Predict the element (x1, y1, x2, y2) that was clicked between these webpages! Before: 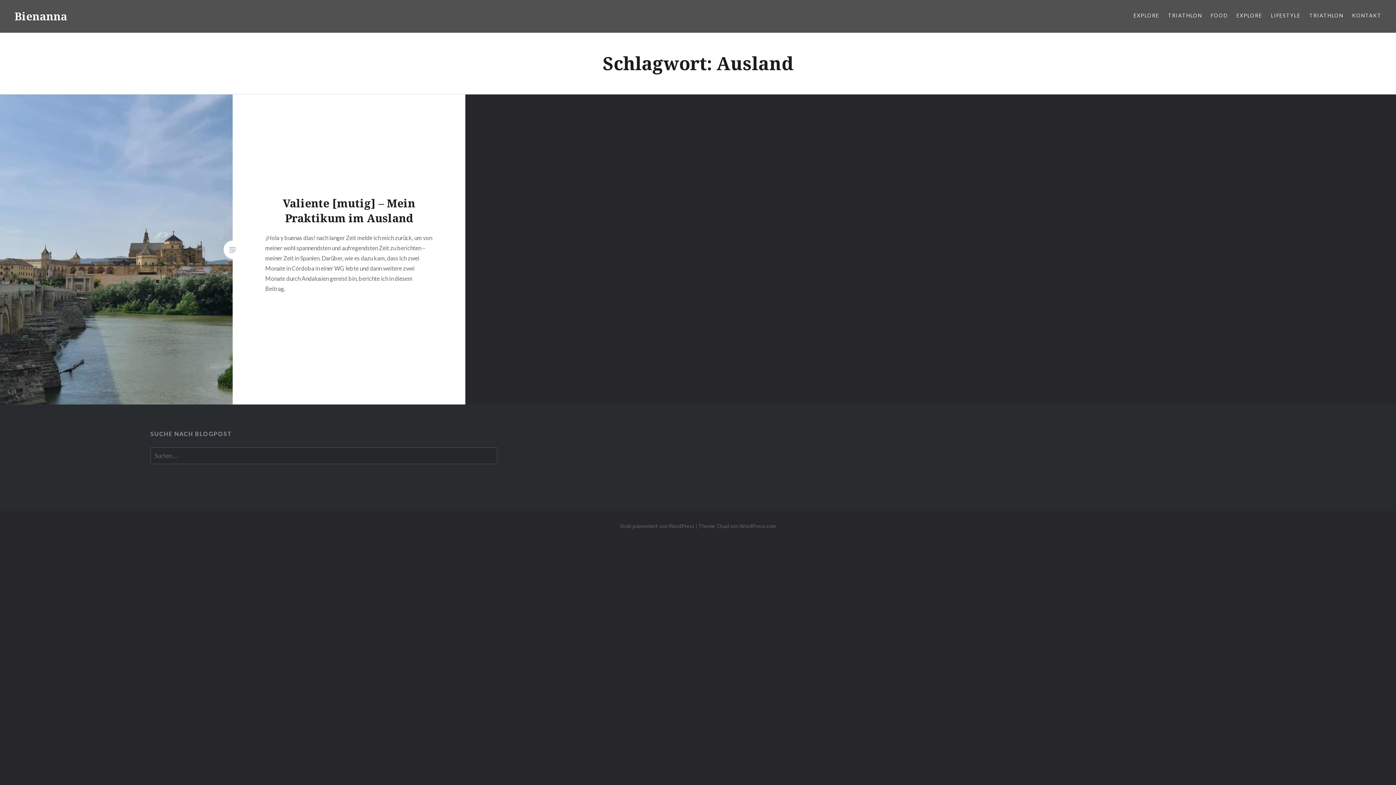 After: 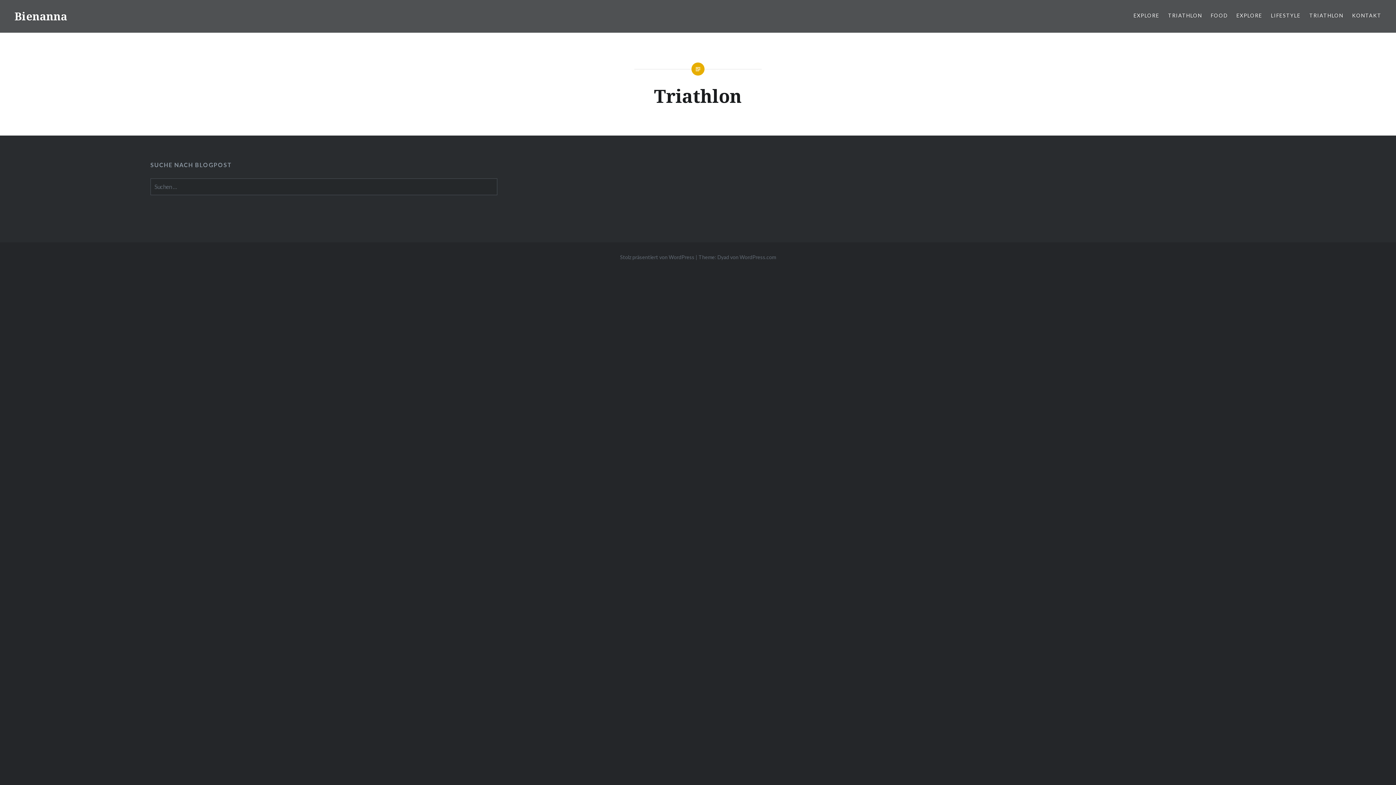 Action: bbox: (1309, 11, 1343, 19) label: TRIATHLON